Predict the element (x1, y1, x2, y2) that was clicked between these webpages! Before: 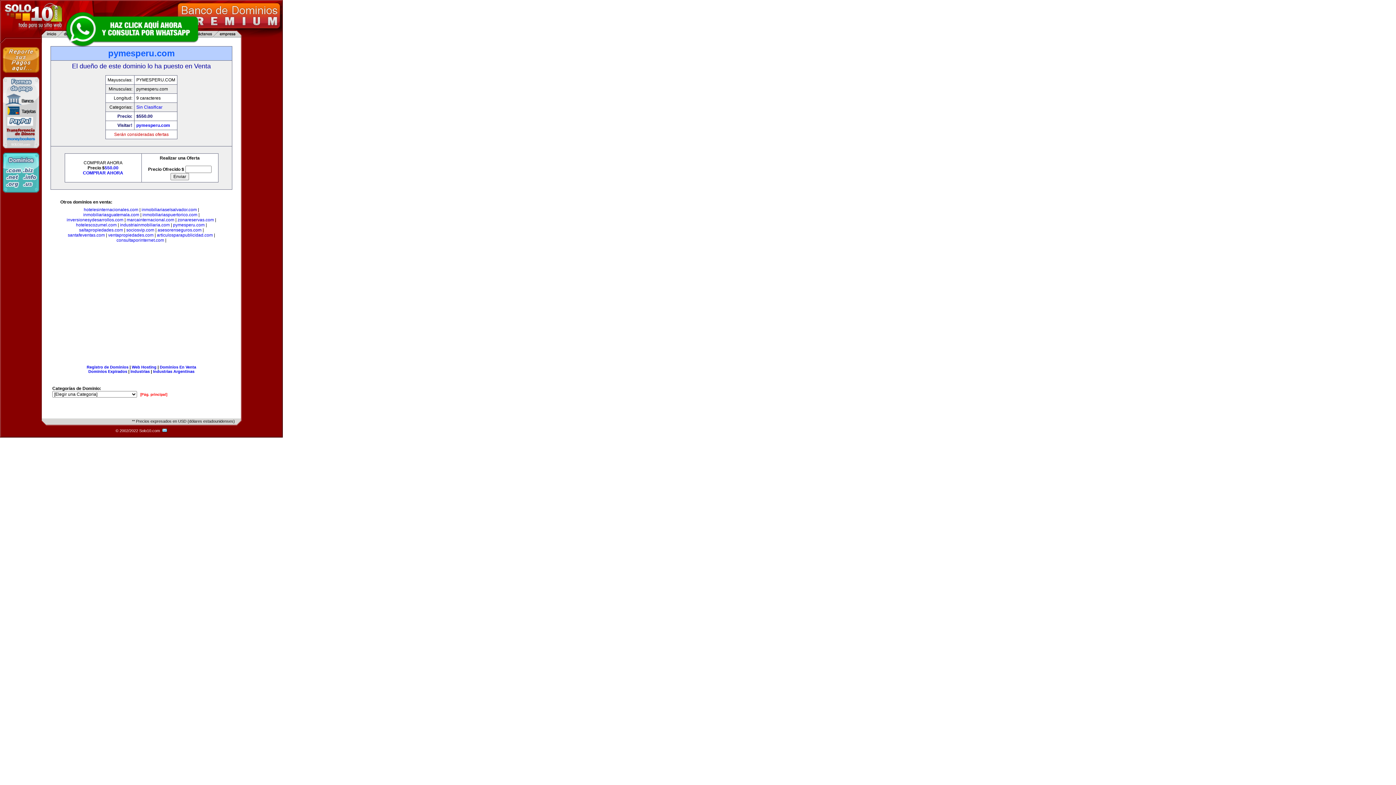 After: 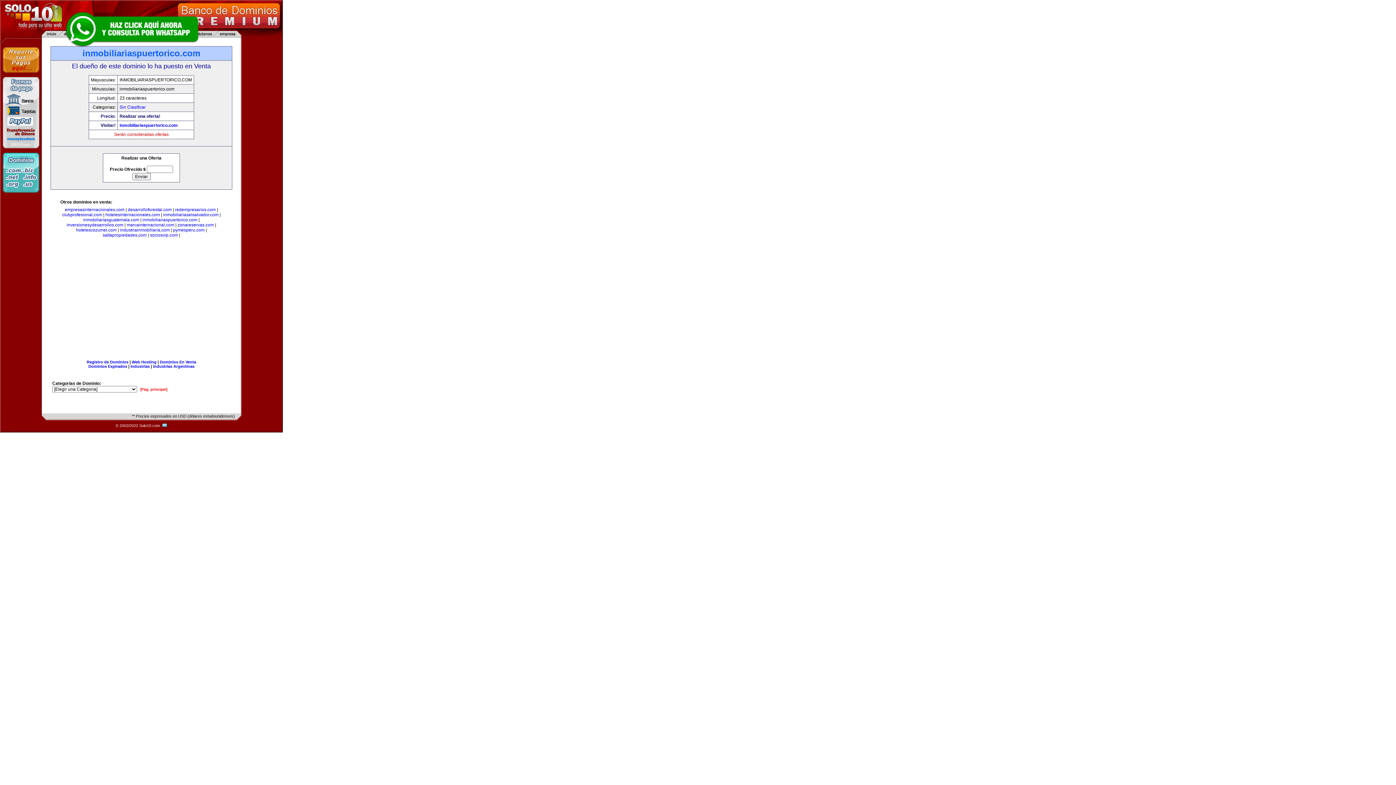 Action: label: inmobiliariaspuertorico.com bbox: (142, 212, 197, 217)